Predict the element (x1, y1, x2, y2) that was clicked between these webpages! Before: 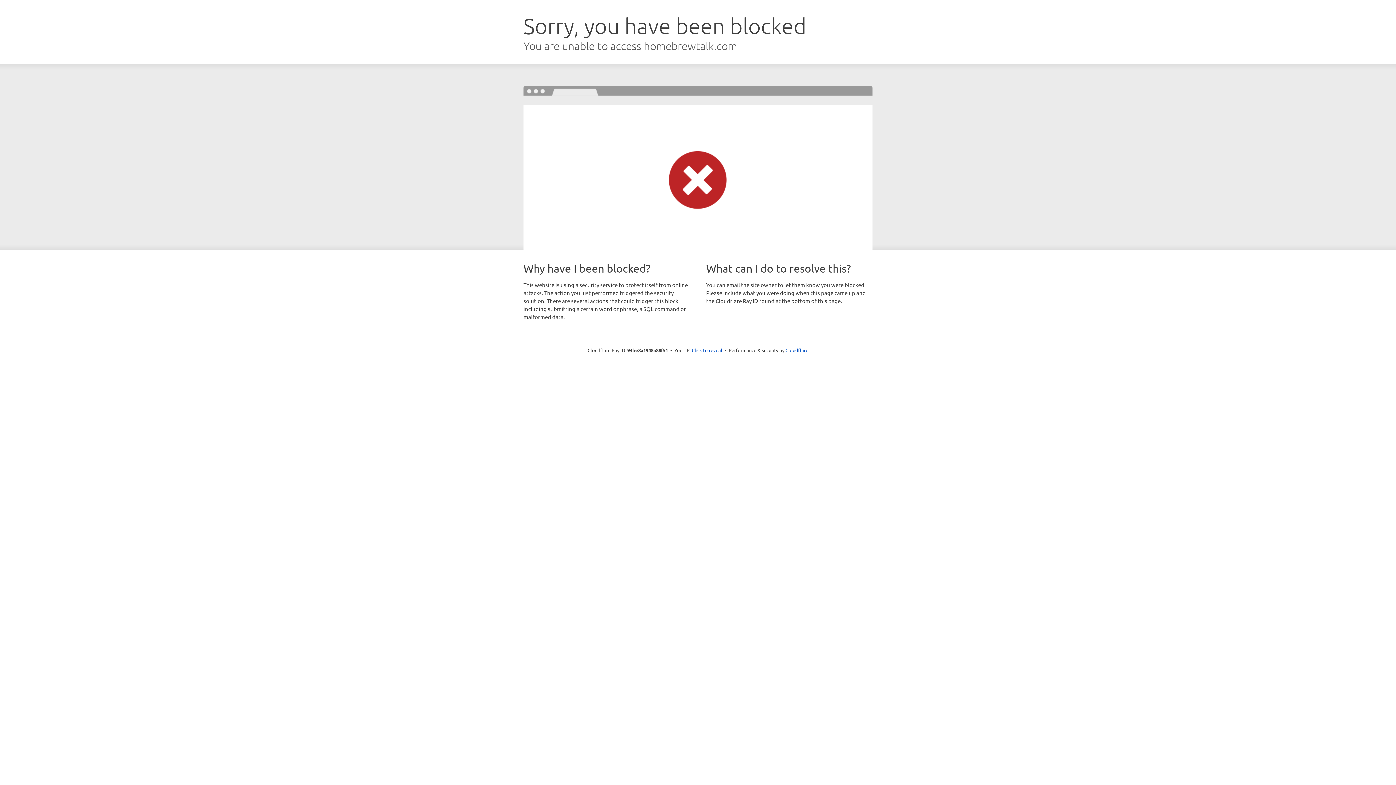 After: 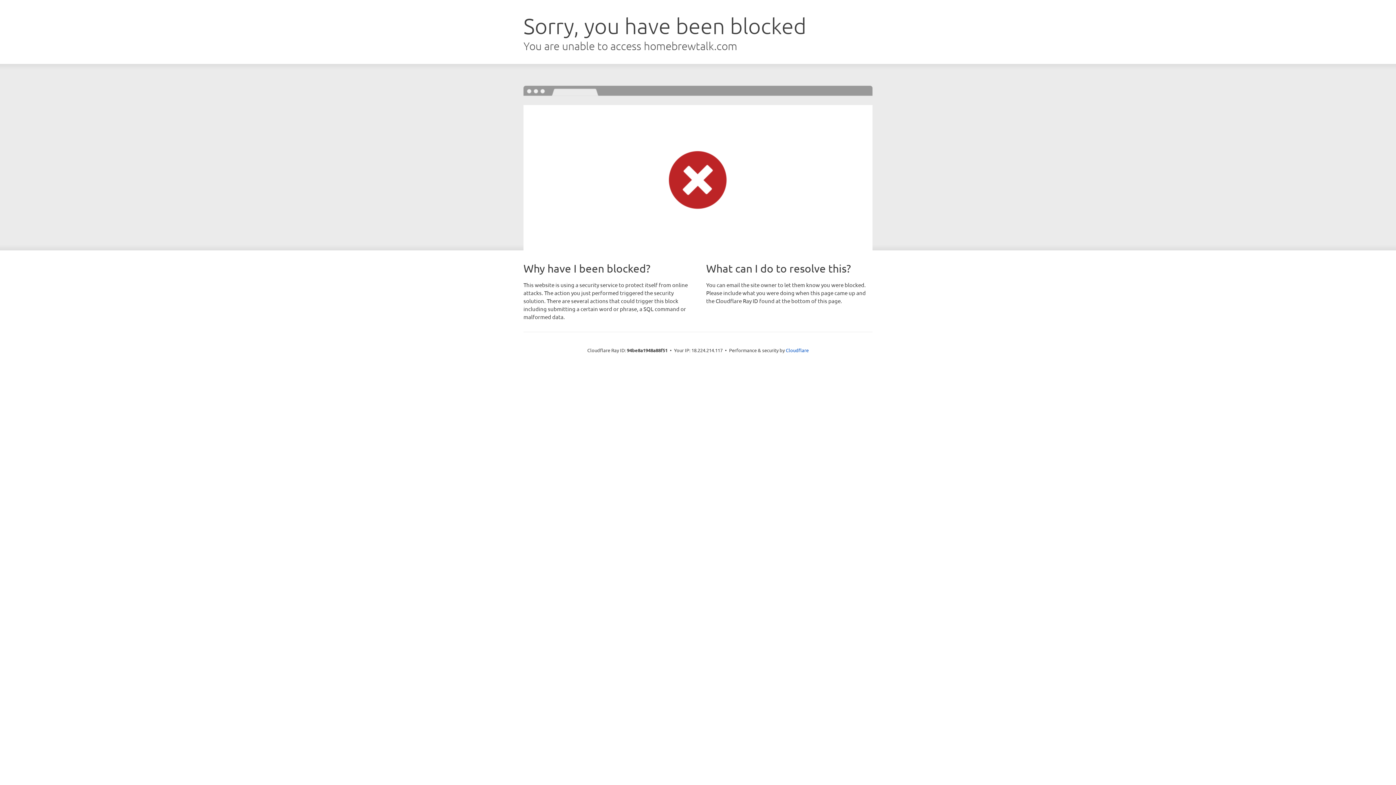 Action: label: Click to reveal bbox: (692, 346, 722, 353)